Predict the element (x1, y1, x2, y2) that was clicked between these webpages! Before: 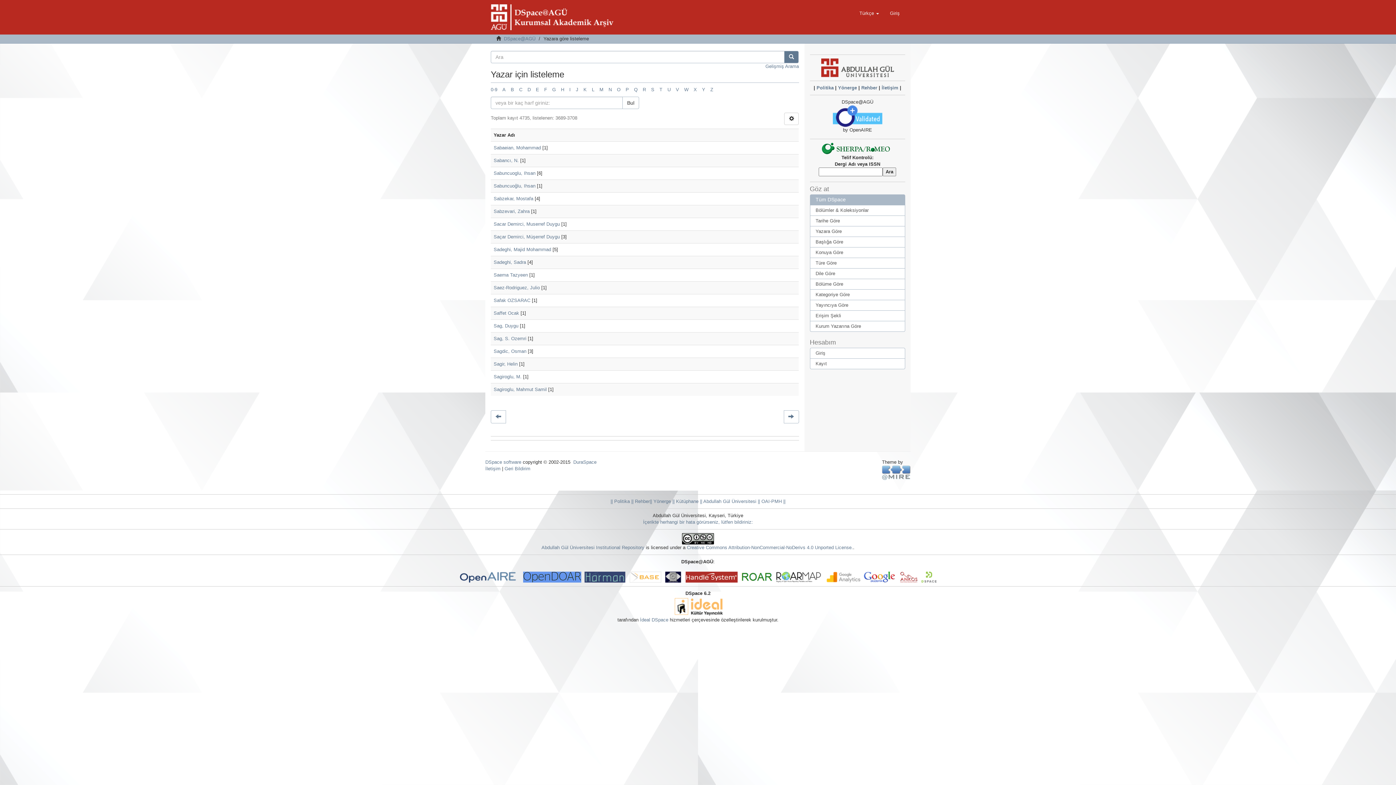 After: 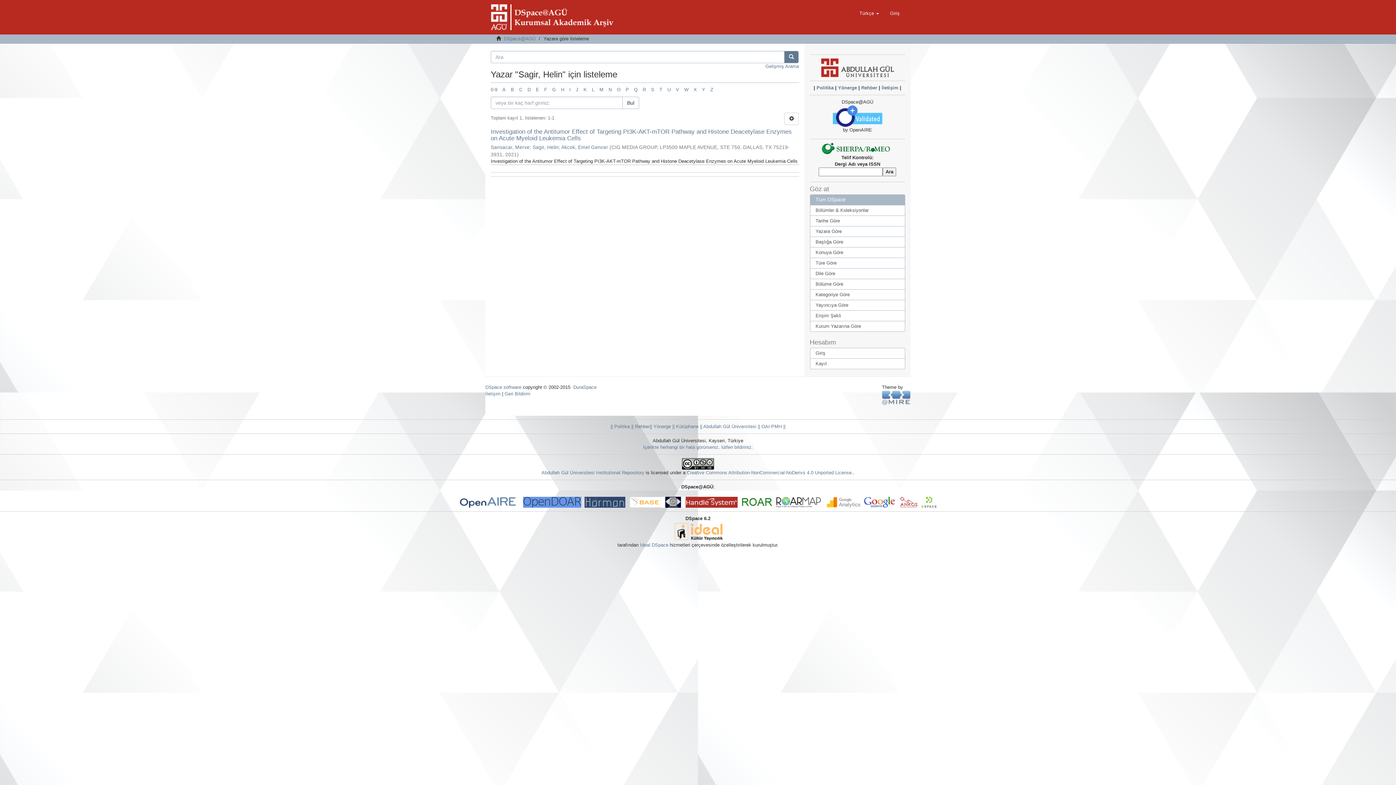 Action: label: Sagir, Helin bbox: (493, 361, 517, 366)